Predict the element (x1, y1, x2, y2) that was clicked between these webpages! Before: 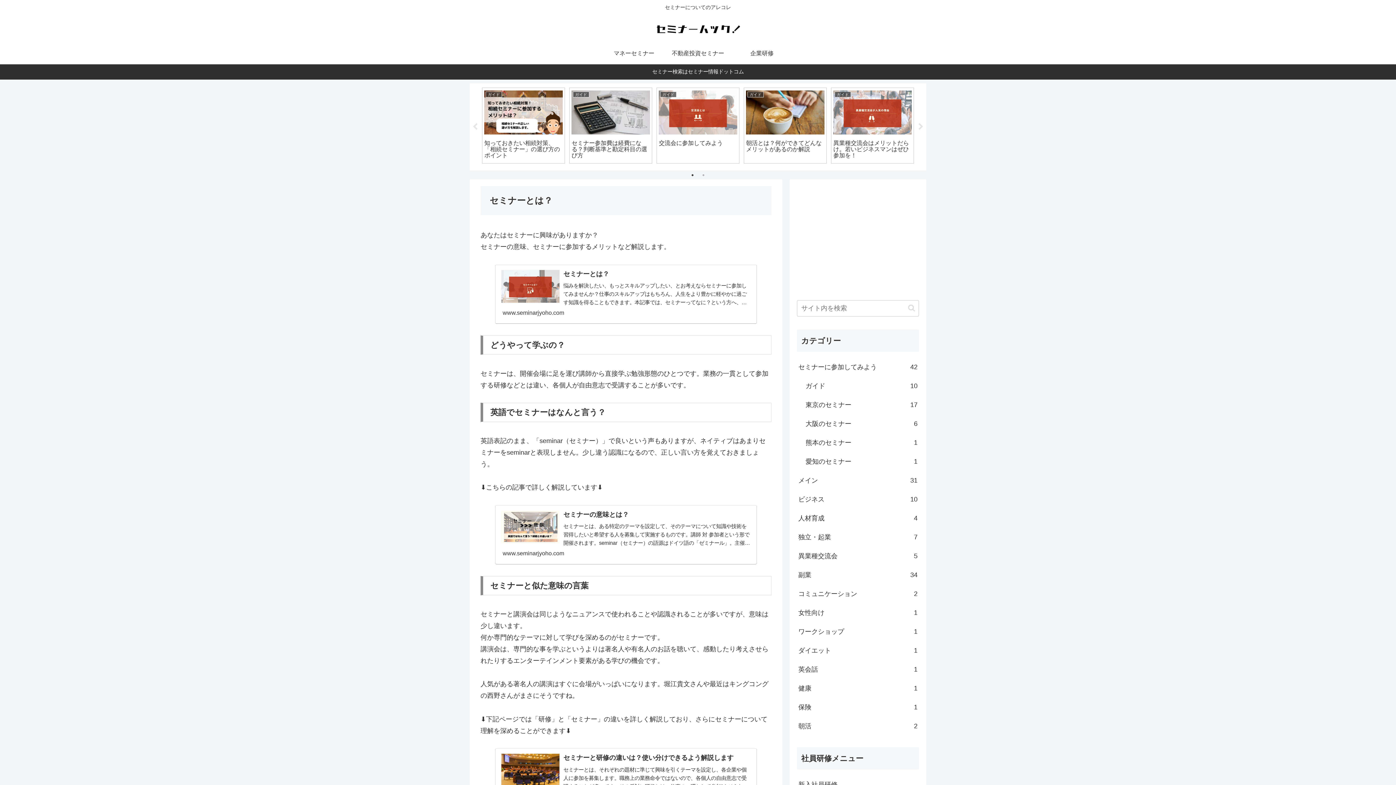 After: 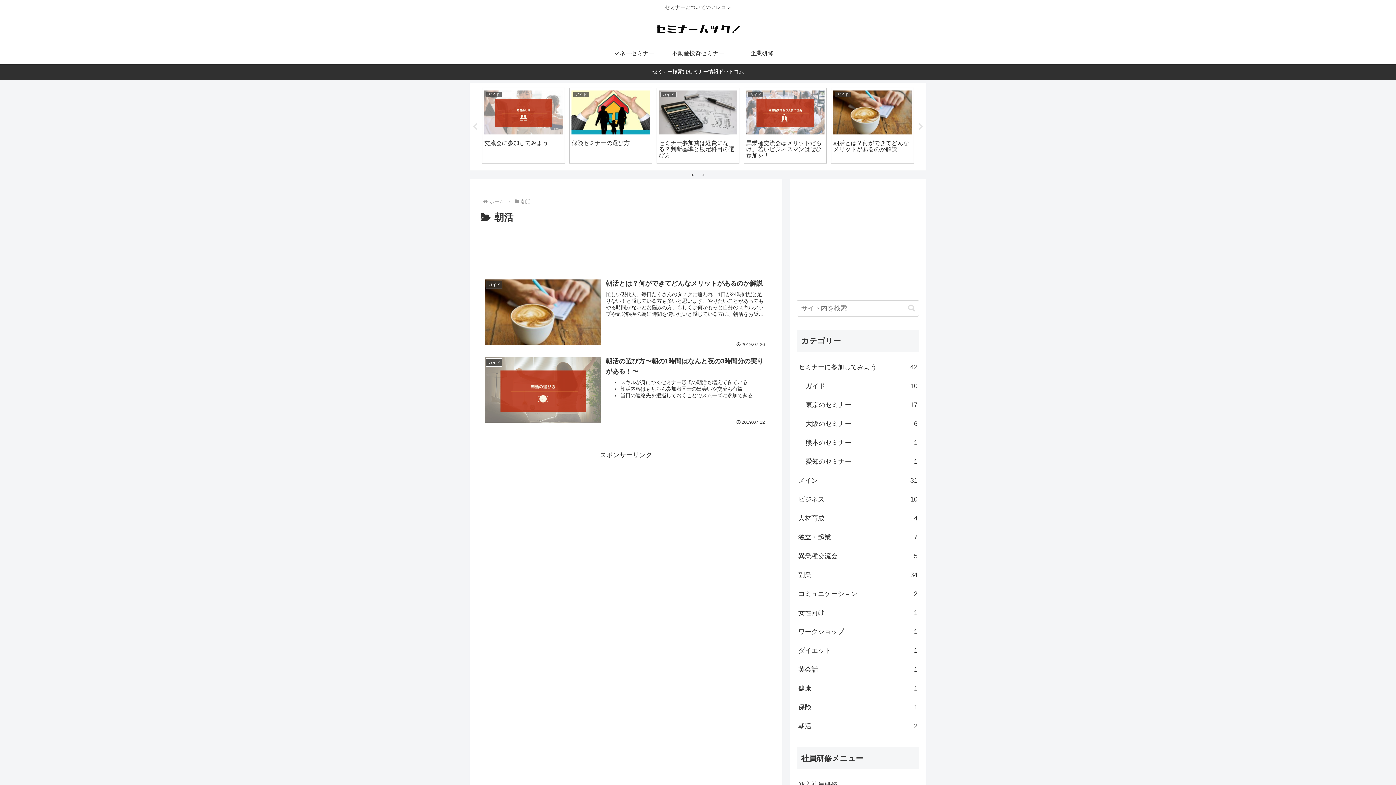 Action: bbox: (797, 716, 919, 735) label: 朝活
2